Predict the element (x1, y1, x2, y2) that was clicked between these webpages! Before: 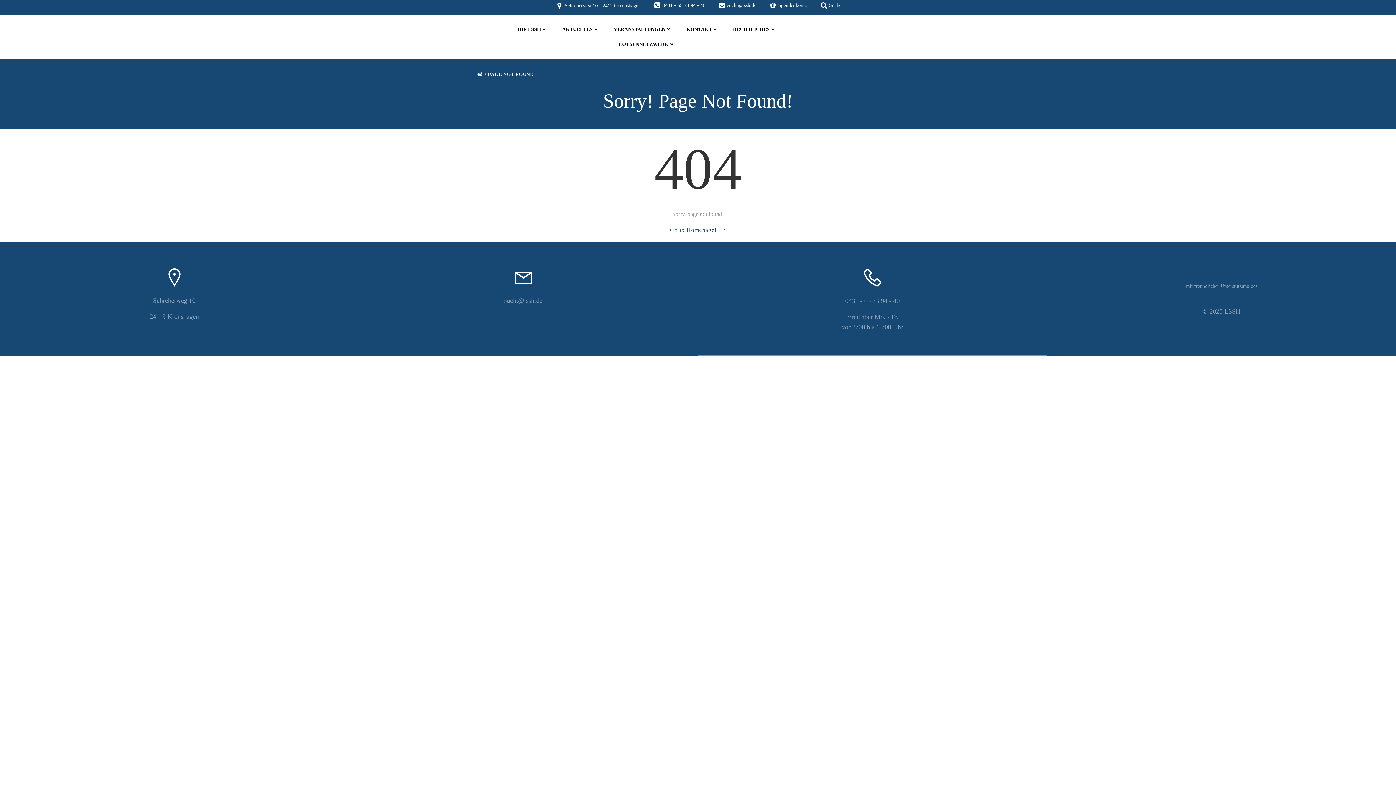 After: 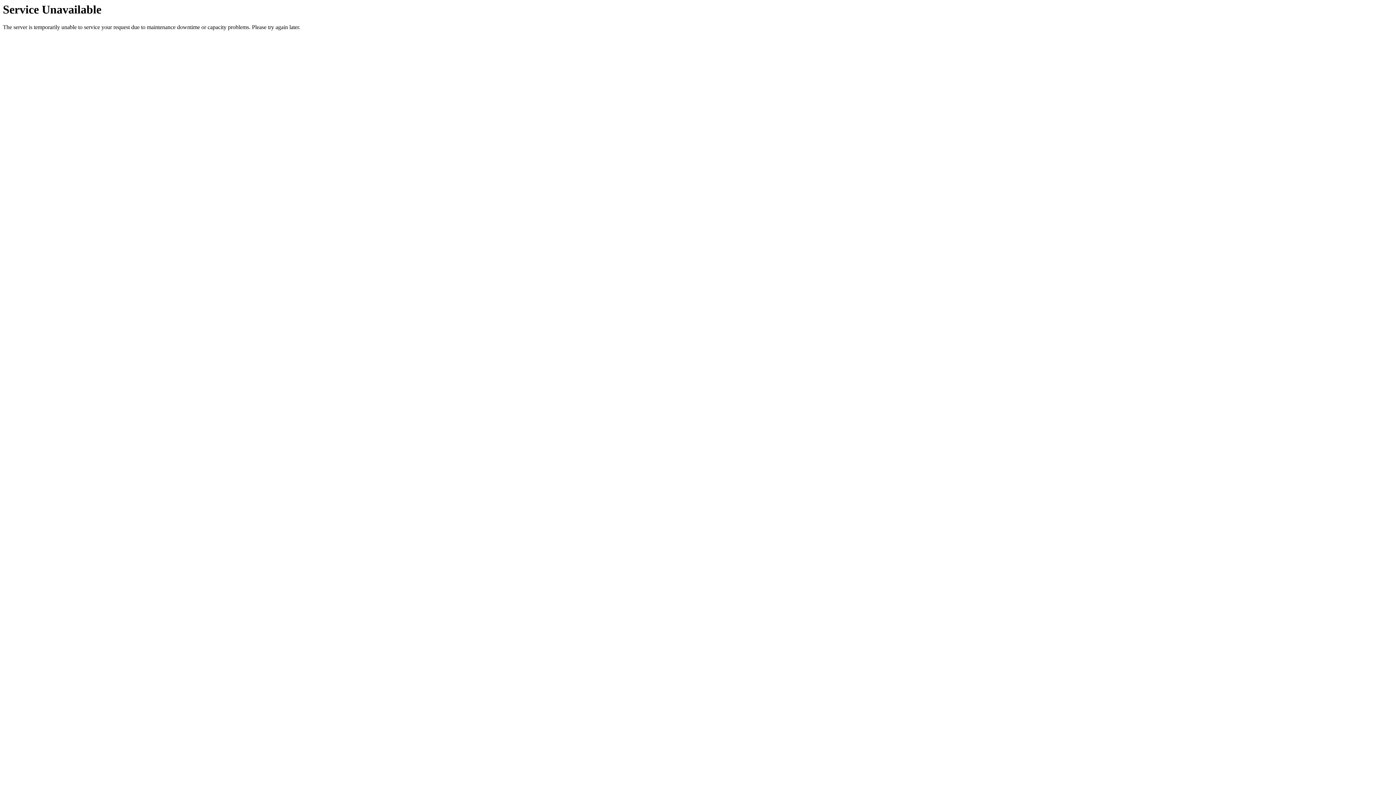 Action: label: Spendenkonto bbox: (768, 1, 807, 9)